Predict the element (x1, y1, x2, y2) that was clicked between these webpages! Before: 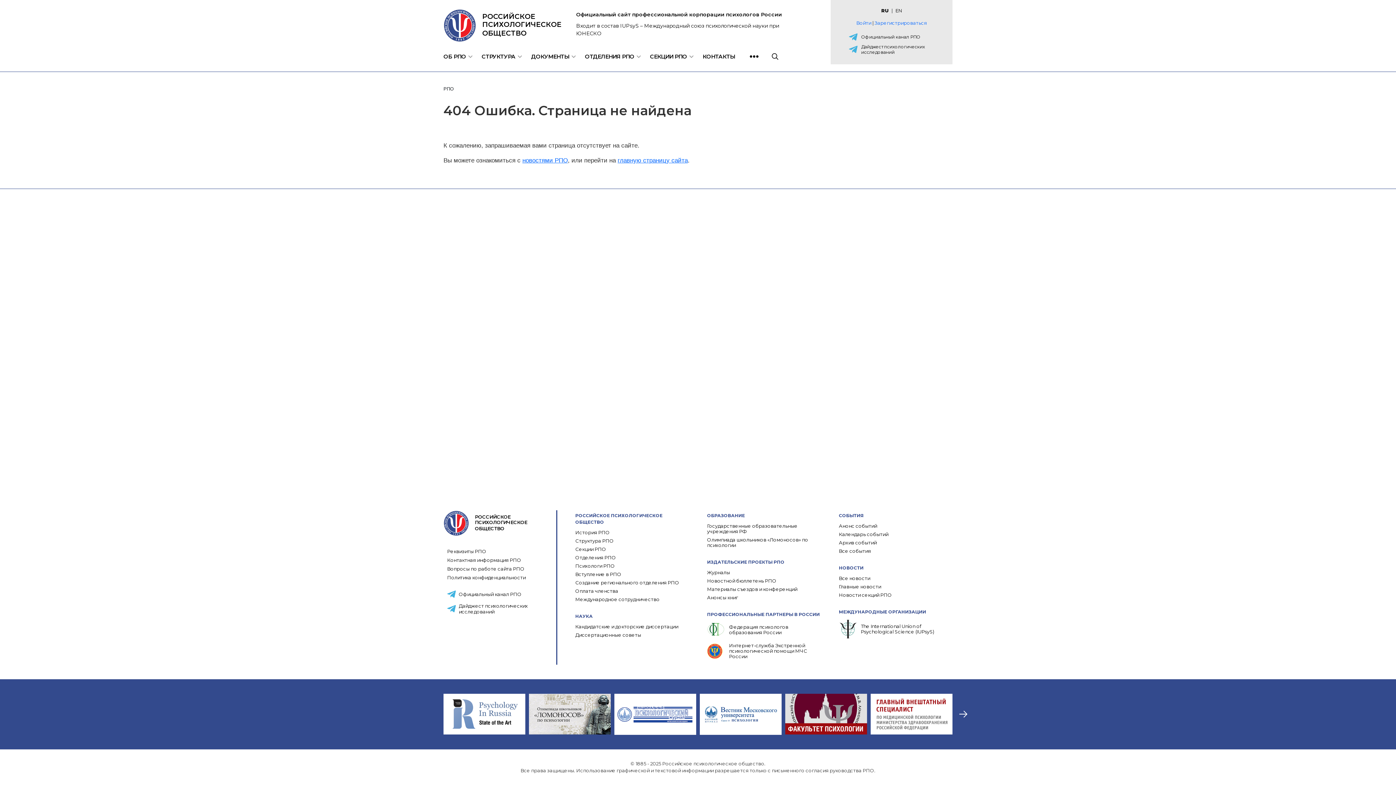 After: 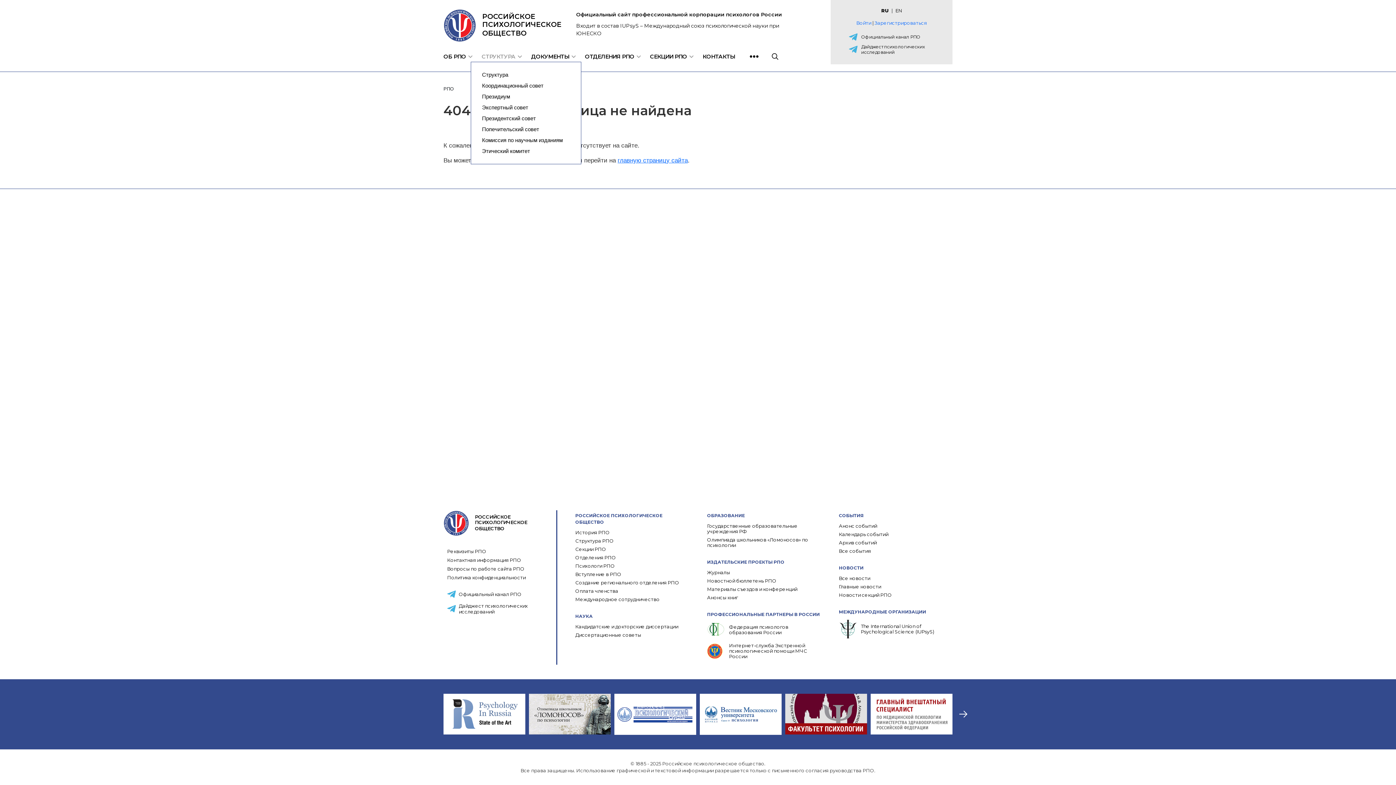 Action: bbox: (481, 50, 531, 61) label: СТРУКТУРА